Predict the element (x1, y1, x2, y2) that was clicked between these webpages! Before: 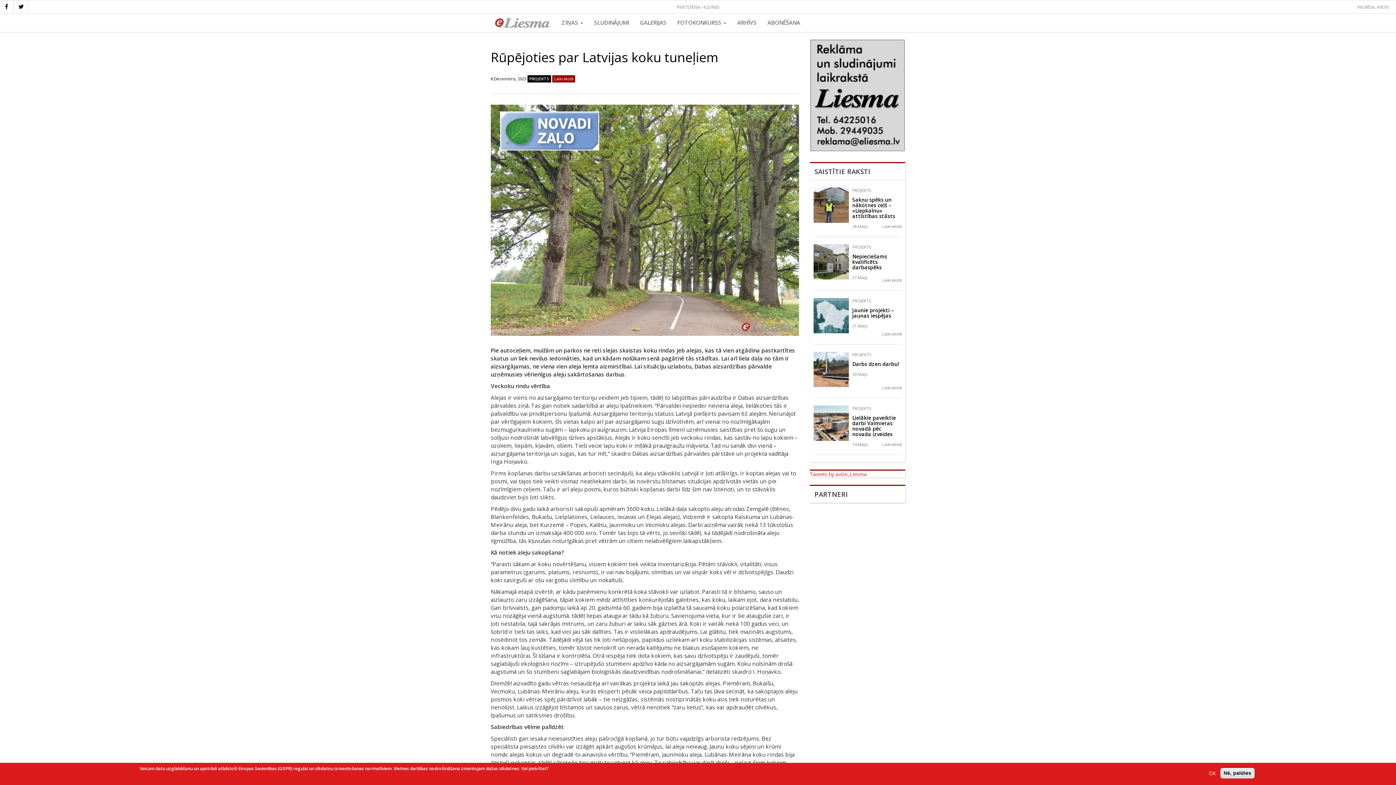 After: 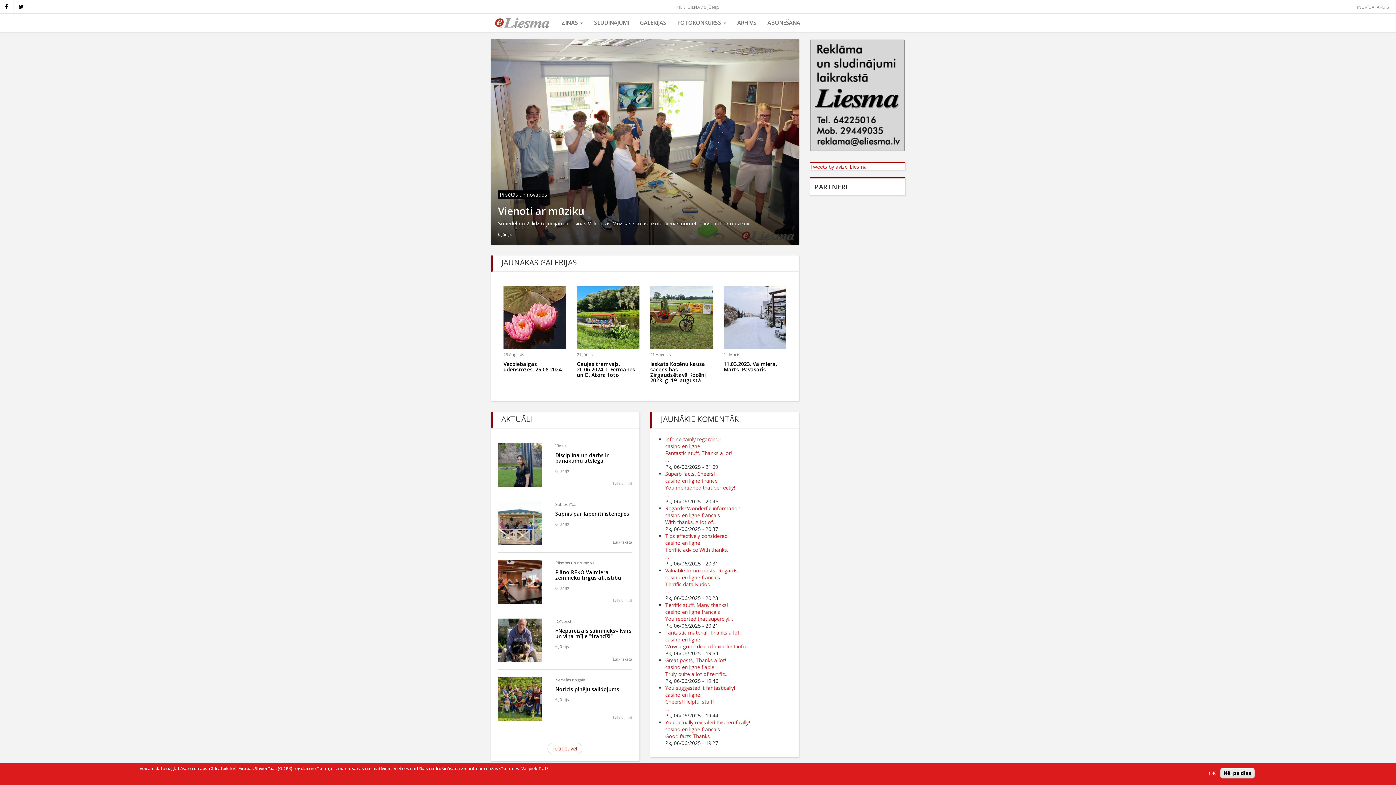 Action: bbox: (490, 13, 554, 32)